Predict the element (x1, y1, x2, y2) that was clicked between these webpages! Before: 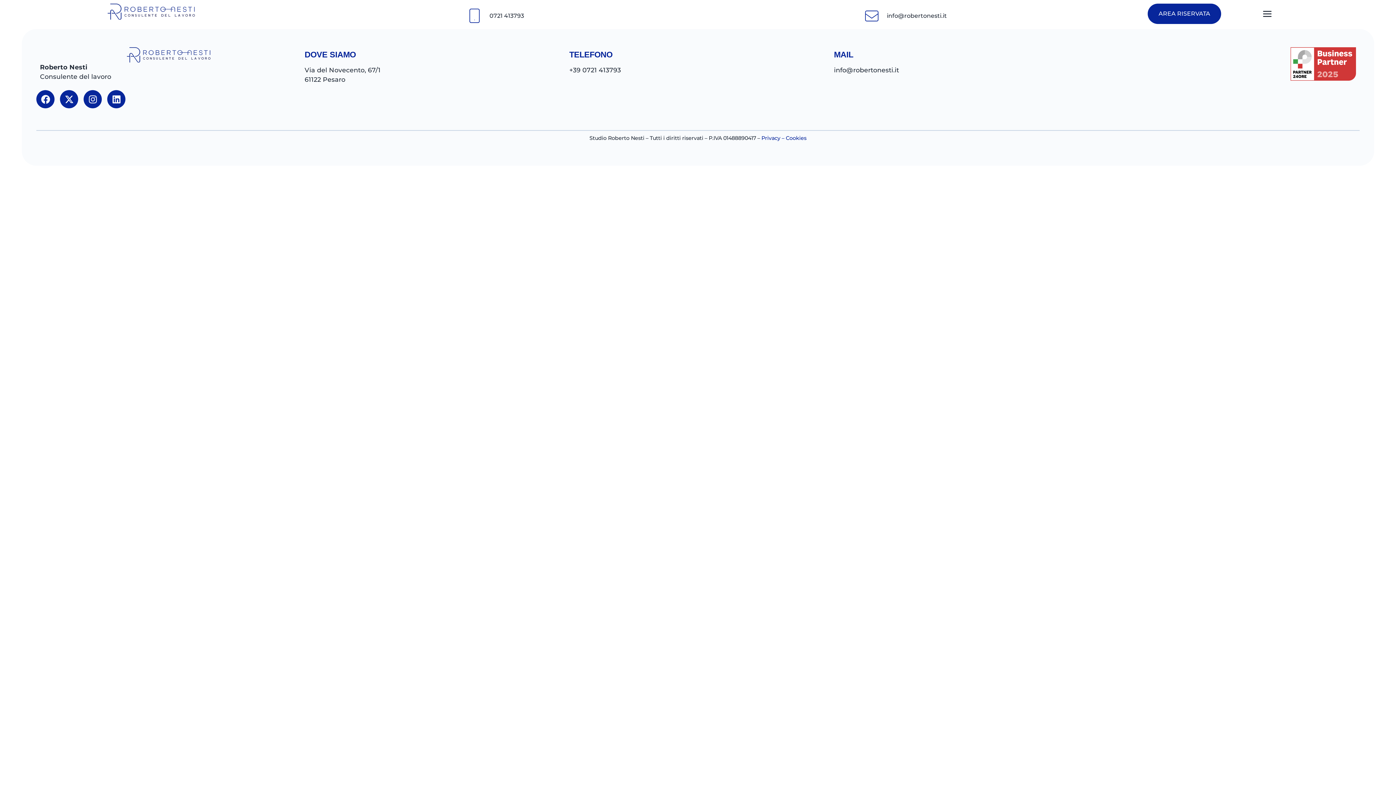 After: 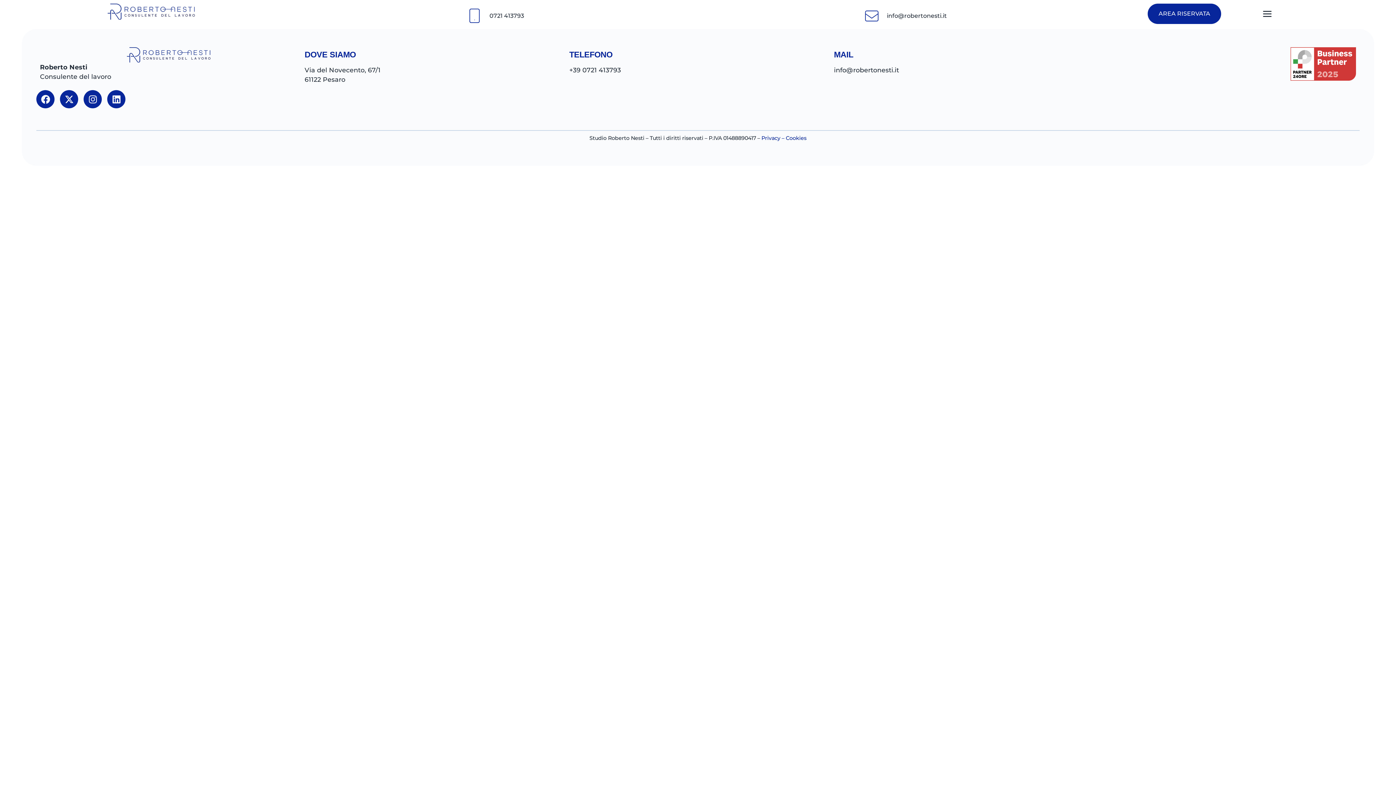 Action: bbox: (288, 0, 698, 32) label: 0721 413793